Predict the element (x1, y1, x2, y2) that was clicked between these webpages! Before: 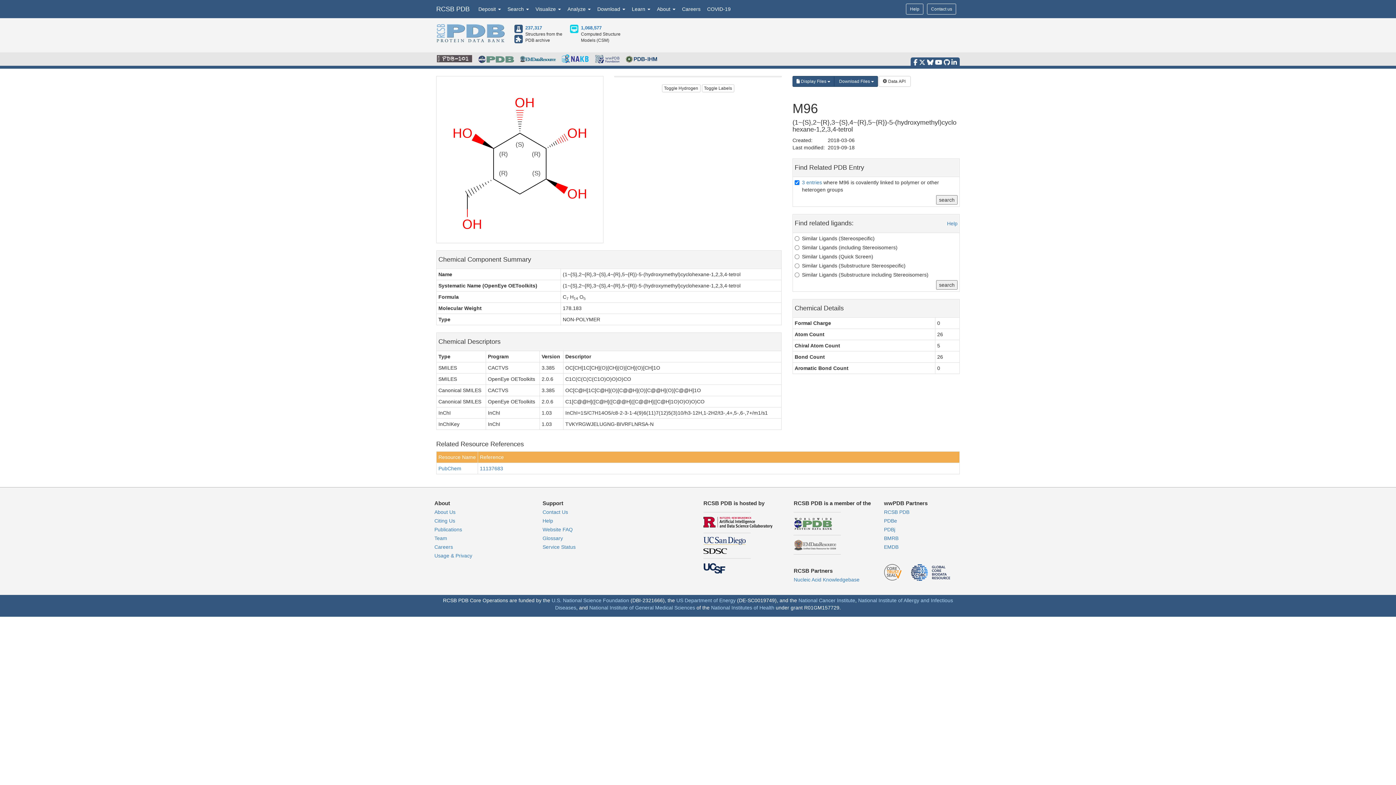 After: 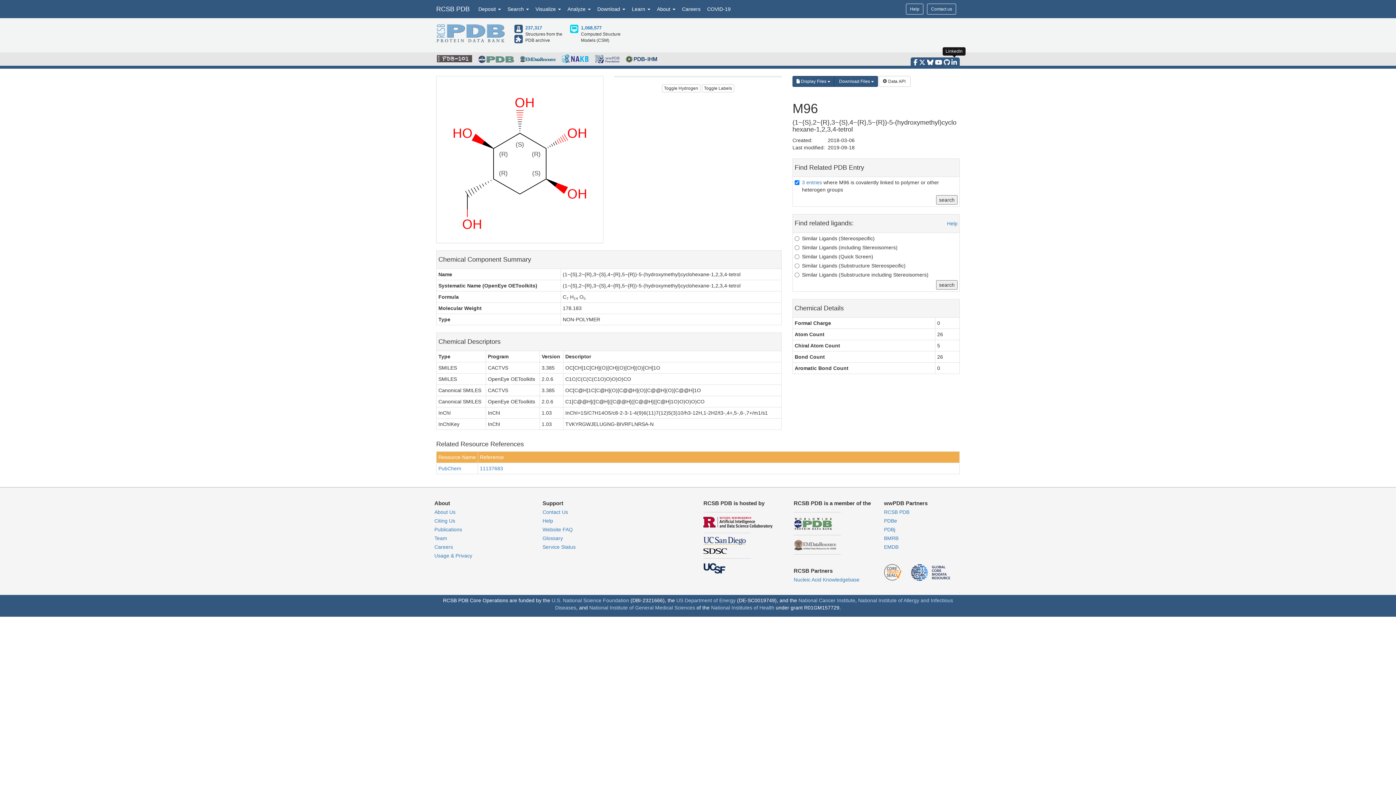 Action: bbox: (951, 58, 957, 65)